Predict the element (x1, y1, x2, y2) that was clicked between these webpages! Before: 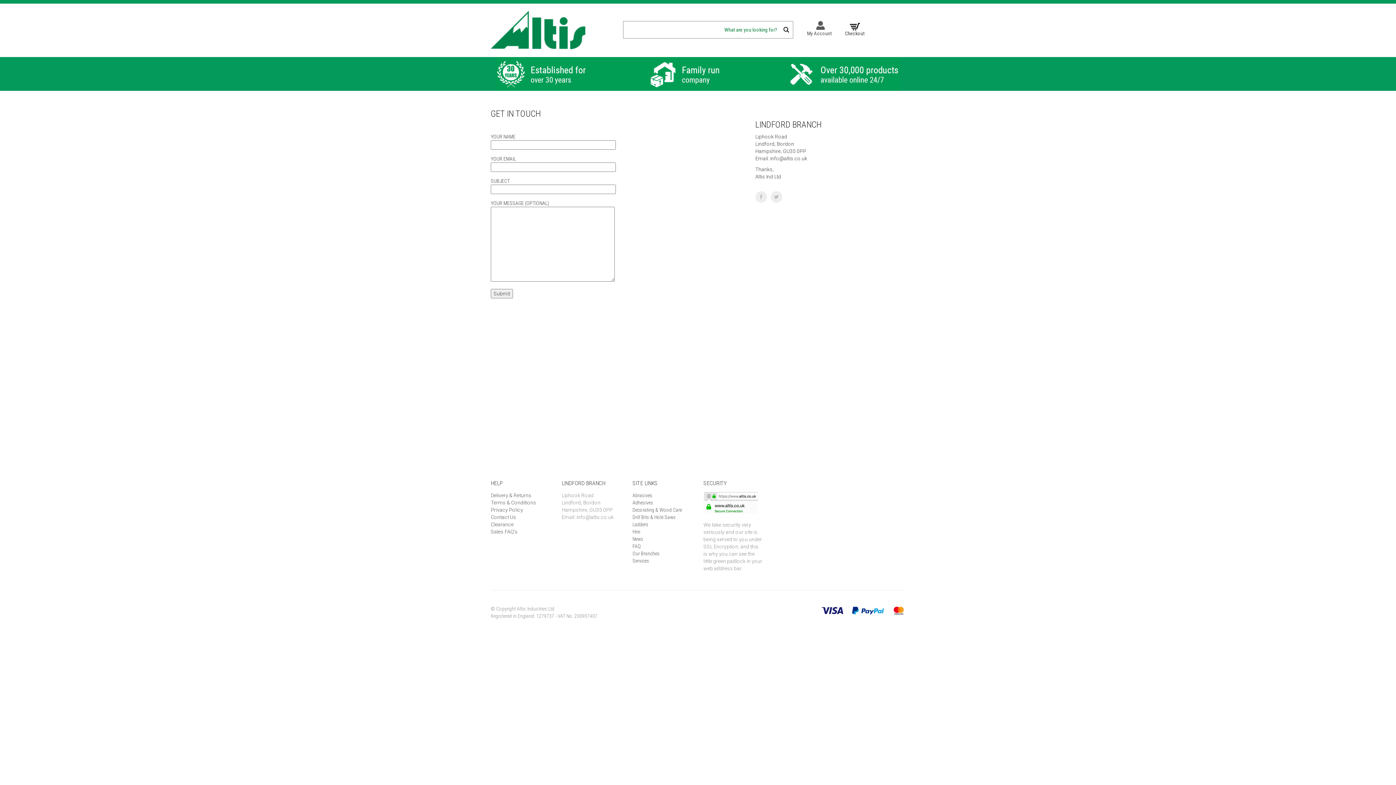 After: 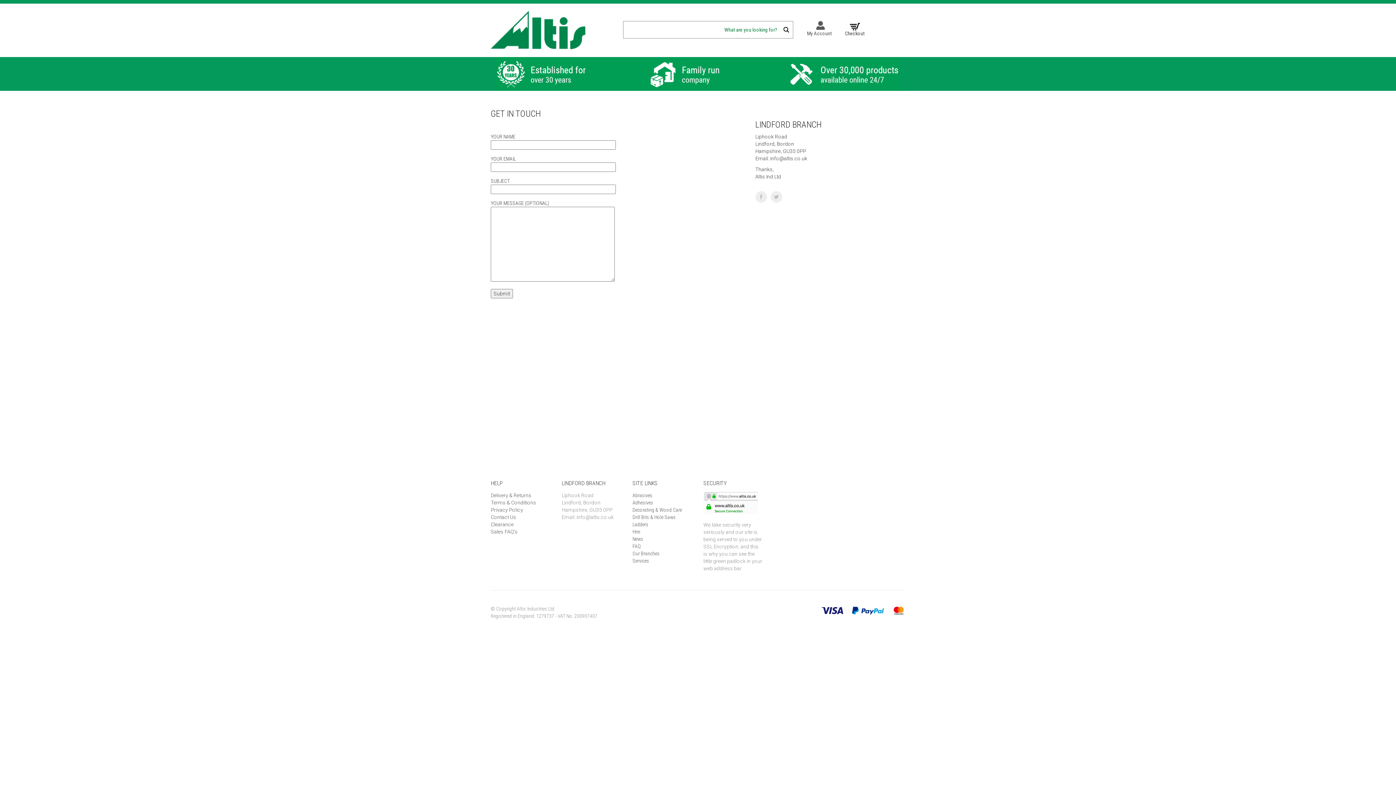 Action: label: Abrasives bbox: (632, 492, 652, 498)